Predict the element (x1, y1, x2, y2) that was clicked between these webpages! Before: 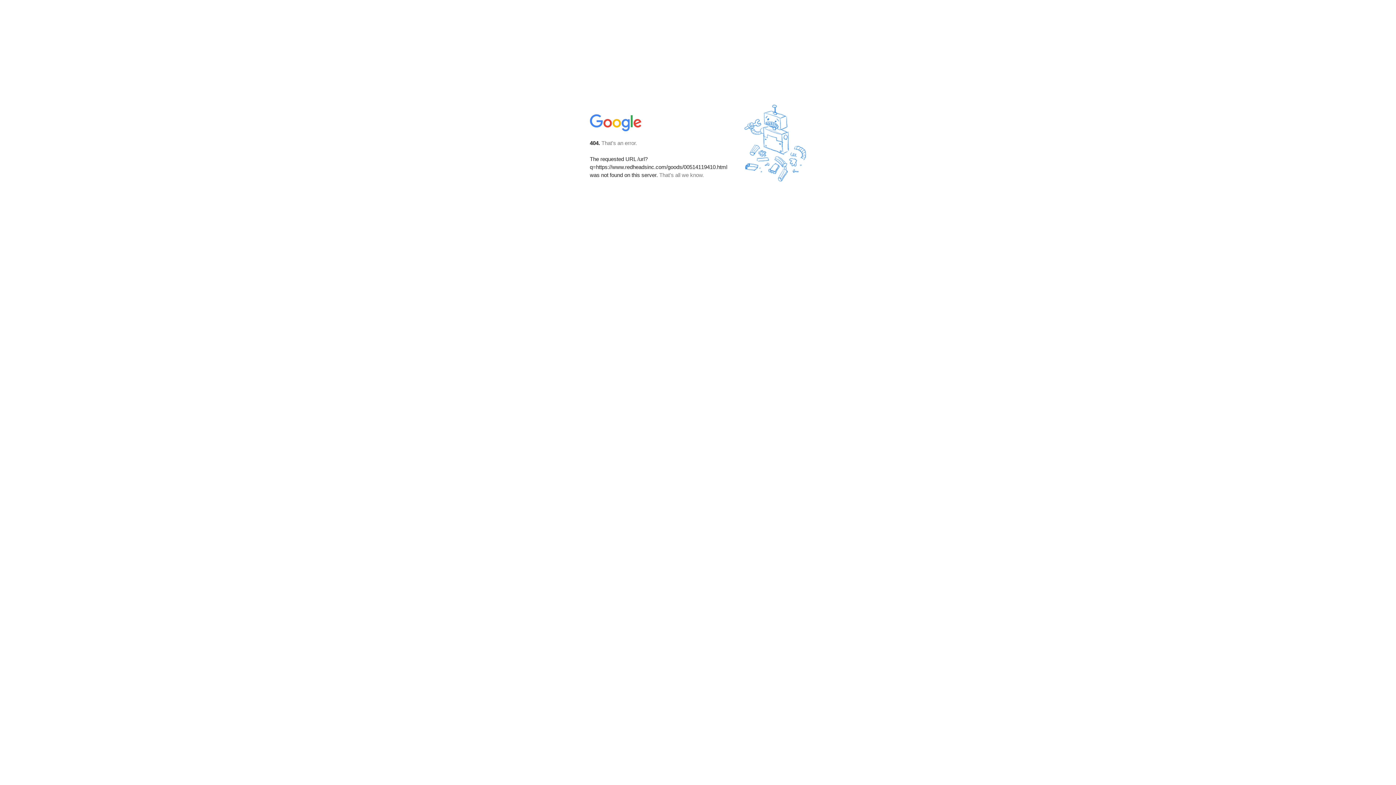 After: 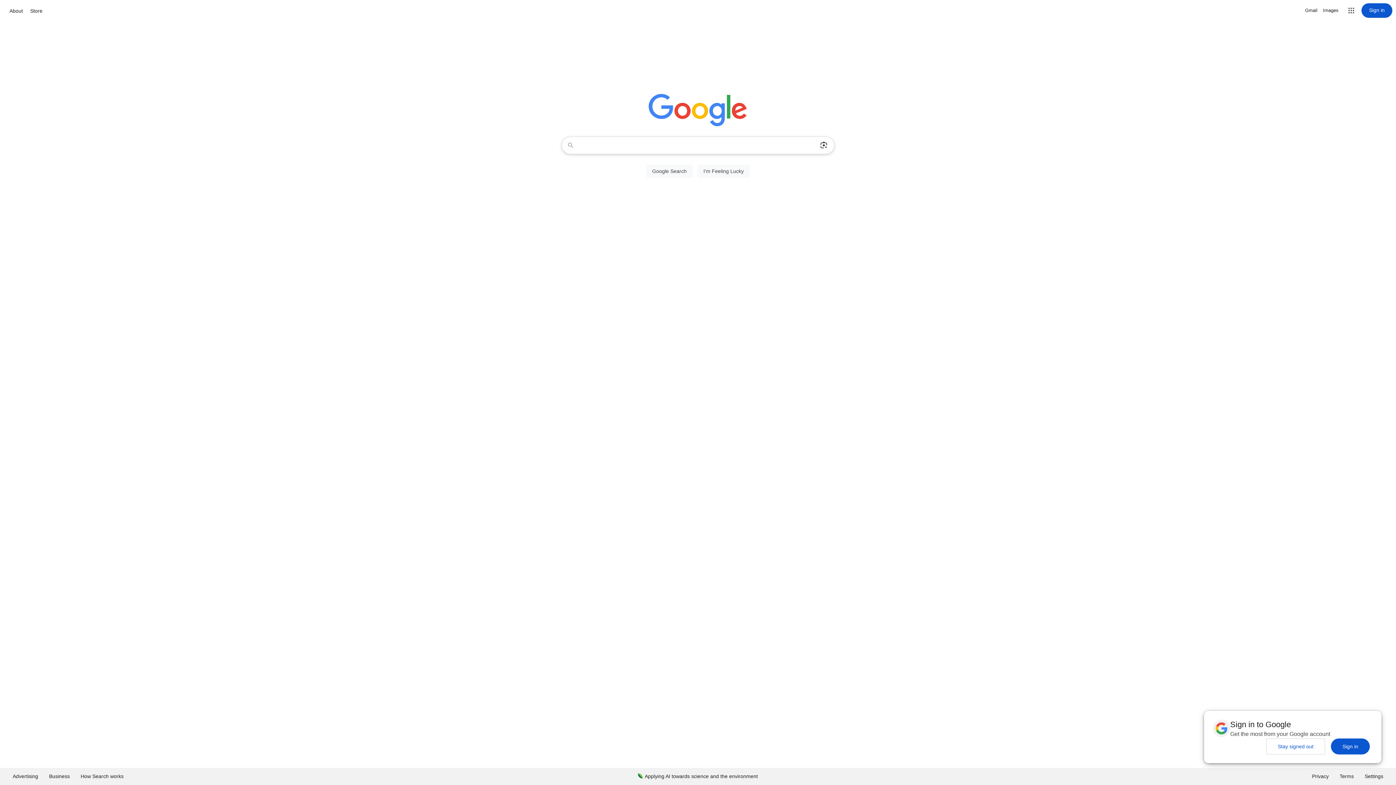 Action: bbox: (590, 127, 642, 134)